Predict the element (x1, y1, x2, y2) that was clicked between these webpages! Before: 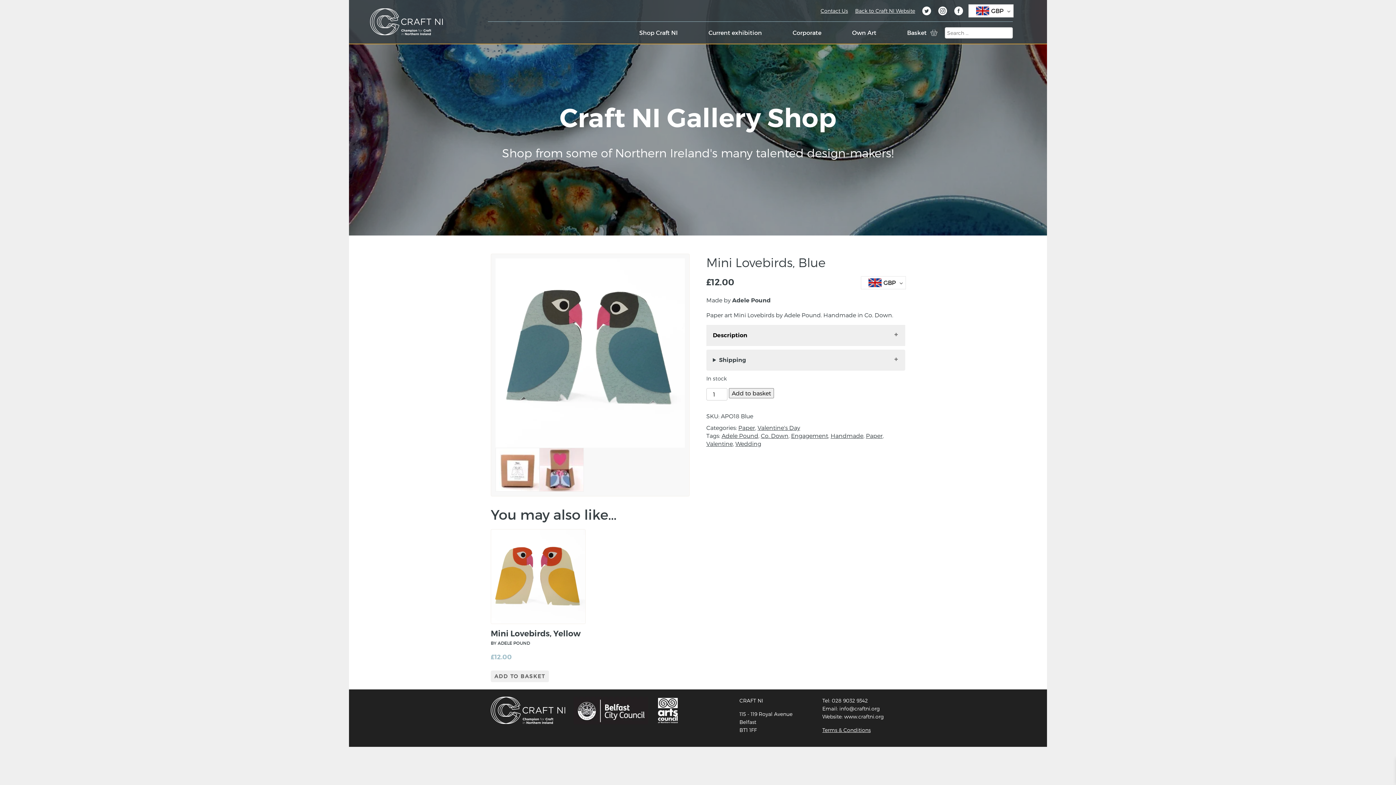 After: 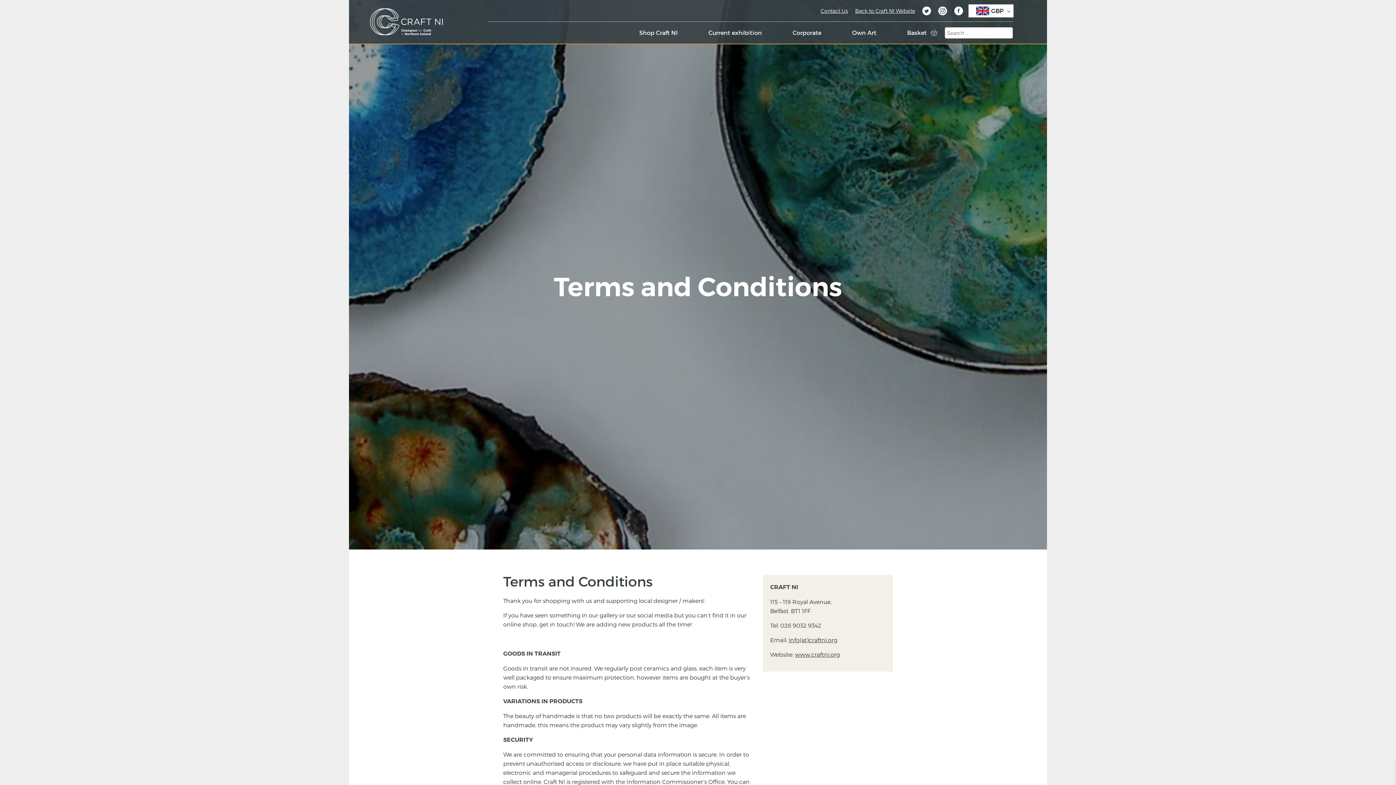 Action: label: Terms & Conditions bbox: (822, 727, 870, 733)